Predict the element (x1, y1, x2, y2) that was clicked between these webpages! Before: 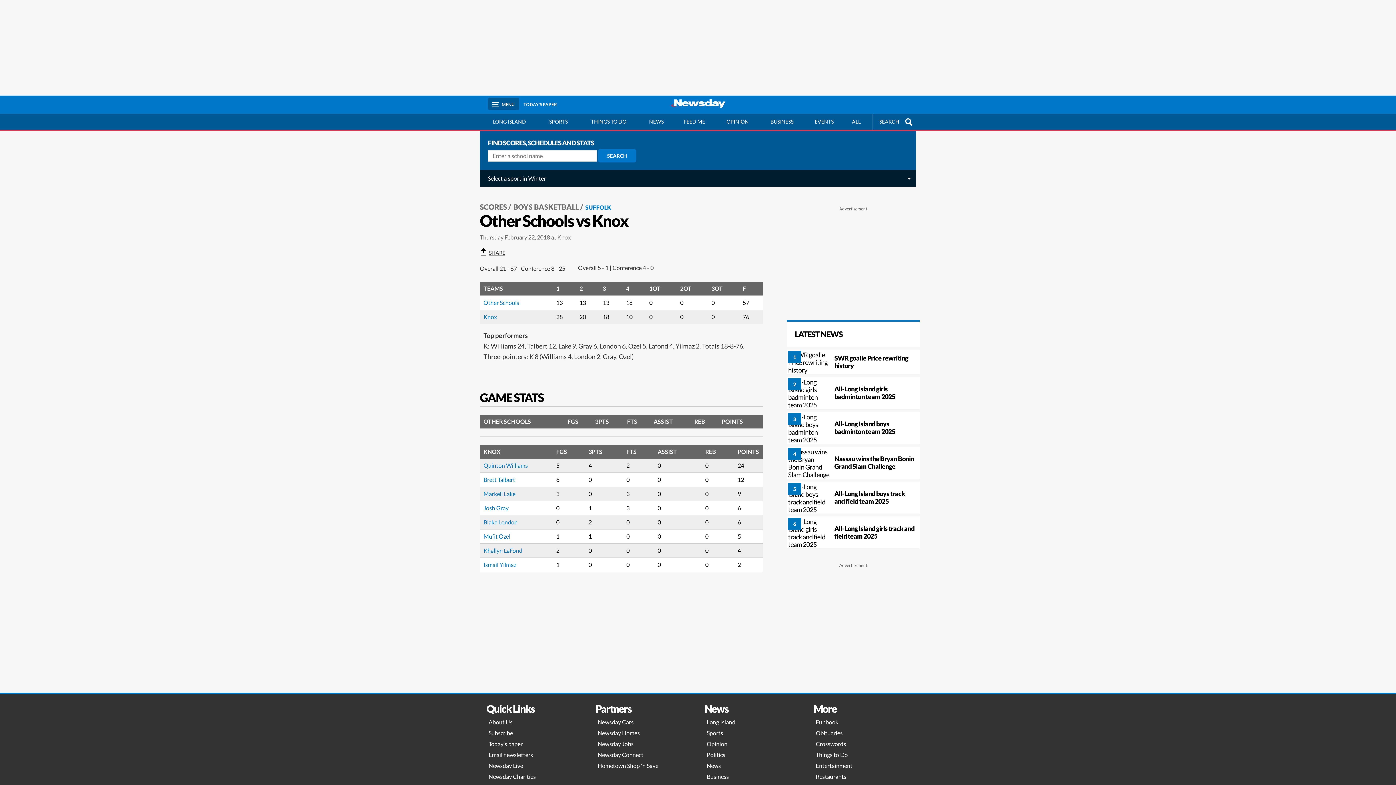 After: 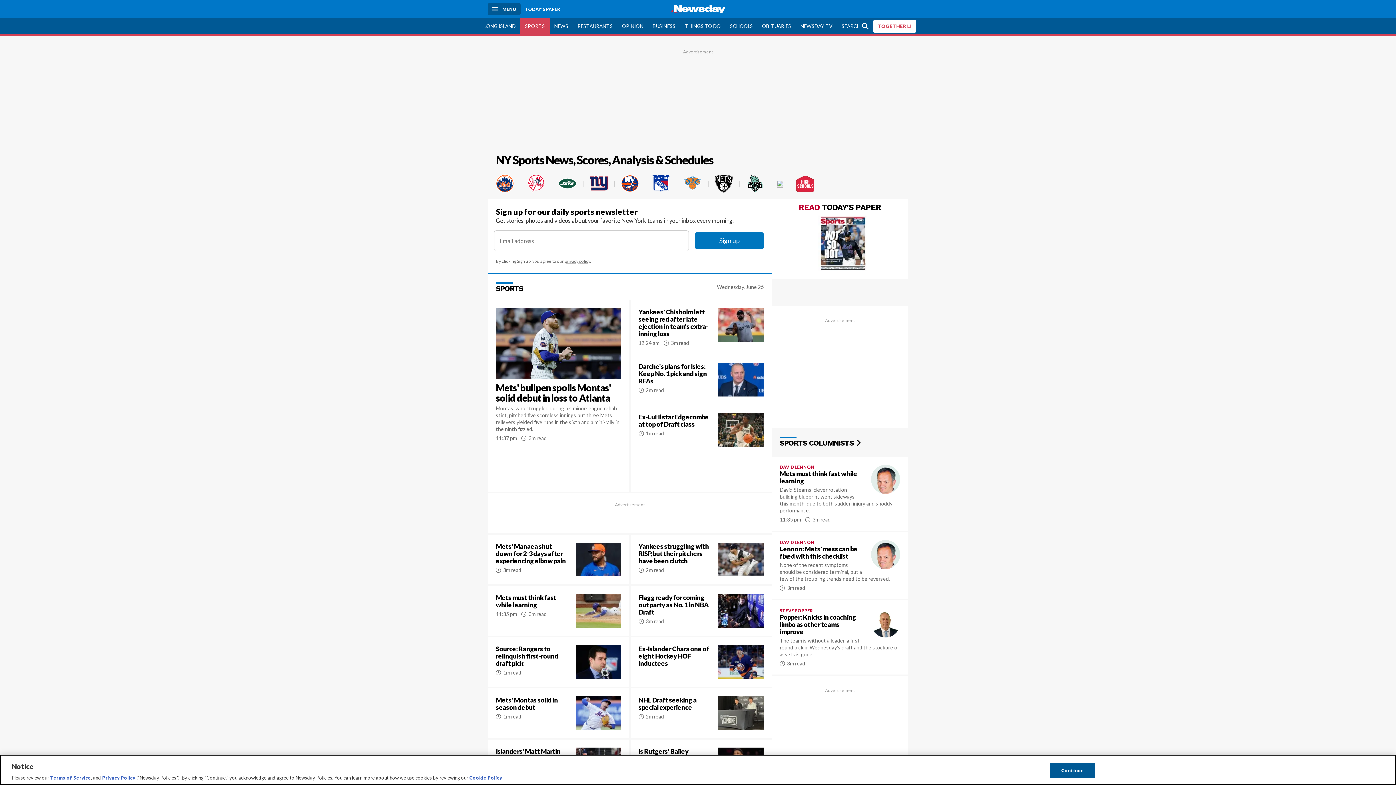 Action: bbox: (702, 728, 802, 738) label: Sports